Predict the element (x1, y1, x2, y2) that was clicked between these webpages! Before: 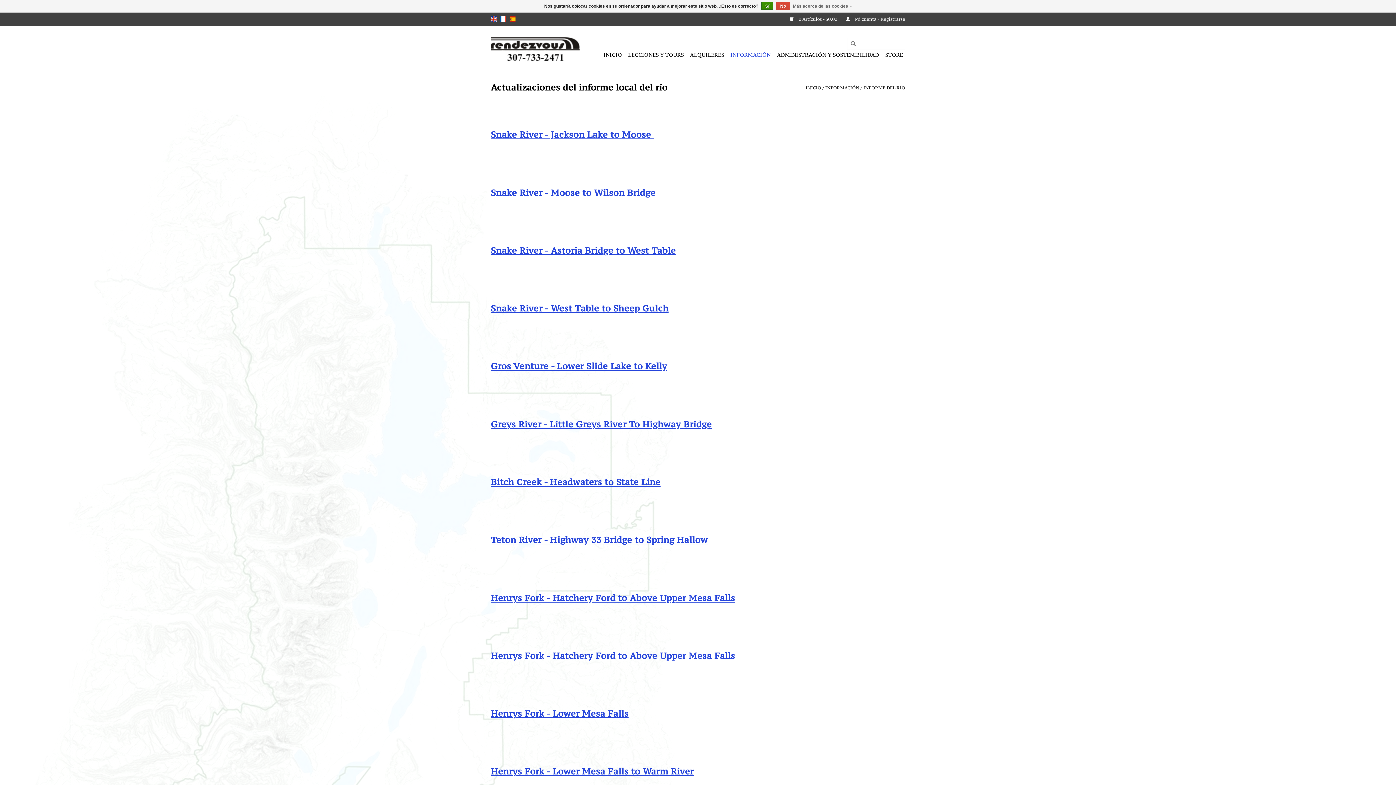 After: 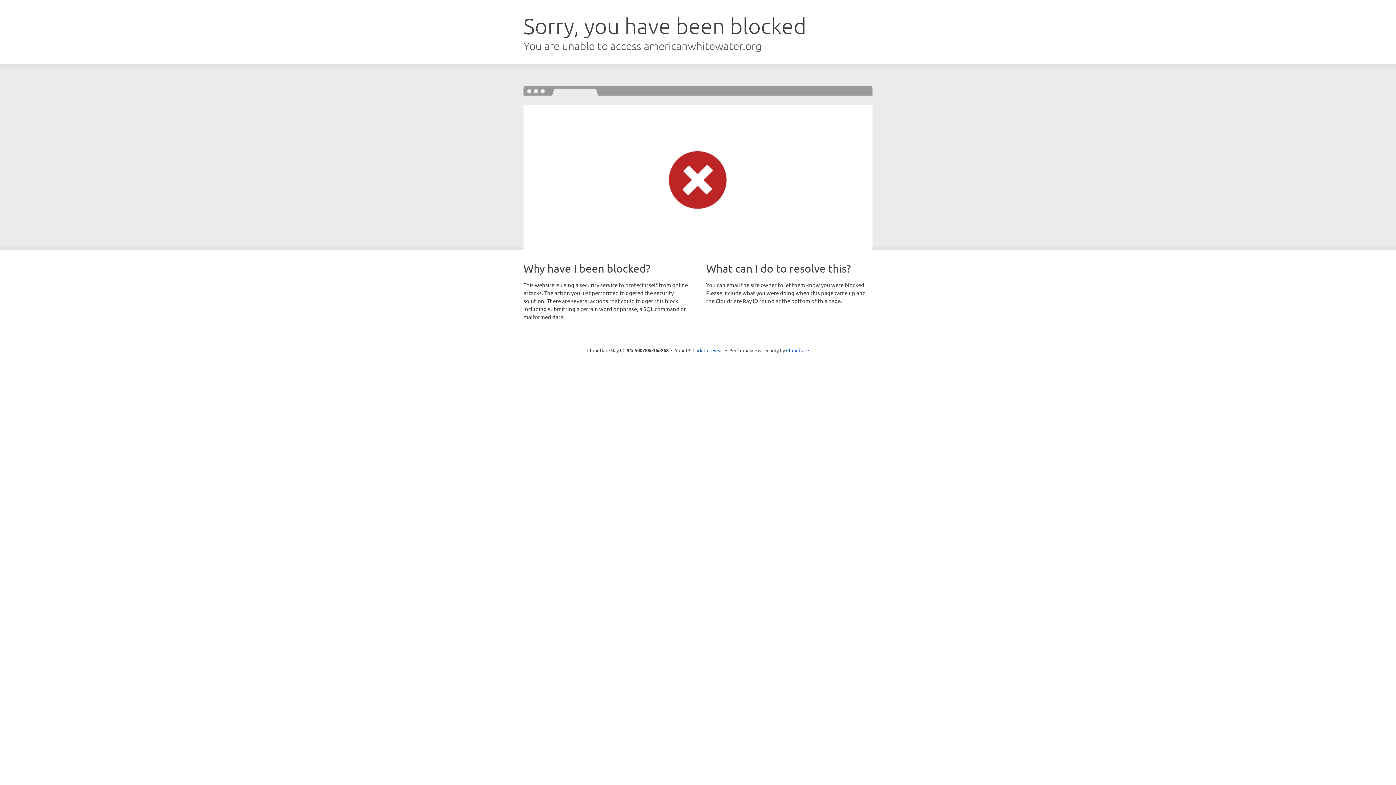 Action: bbox: (490, 534, 708, 545) label: Teton River - Highway 33 Bridge to Spring Hallow